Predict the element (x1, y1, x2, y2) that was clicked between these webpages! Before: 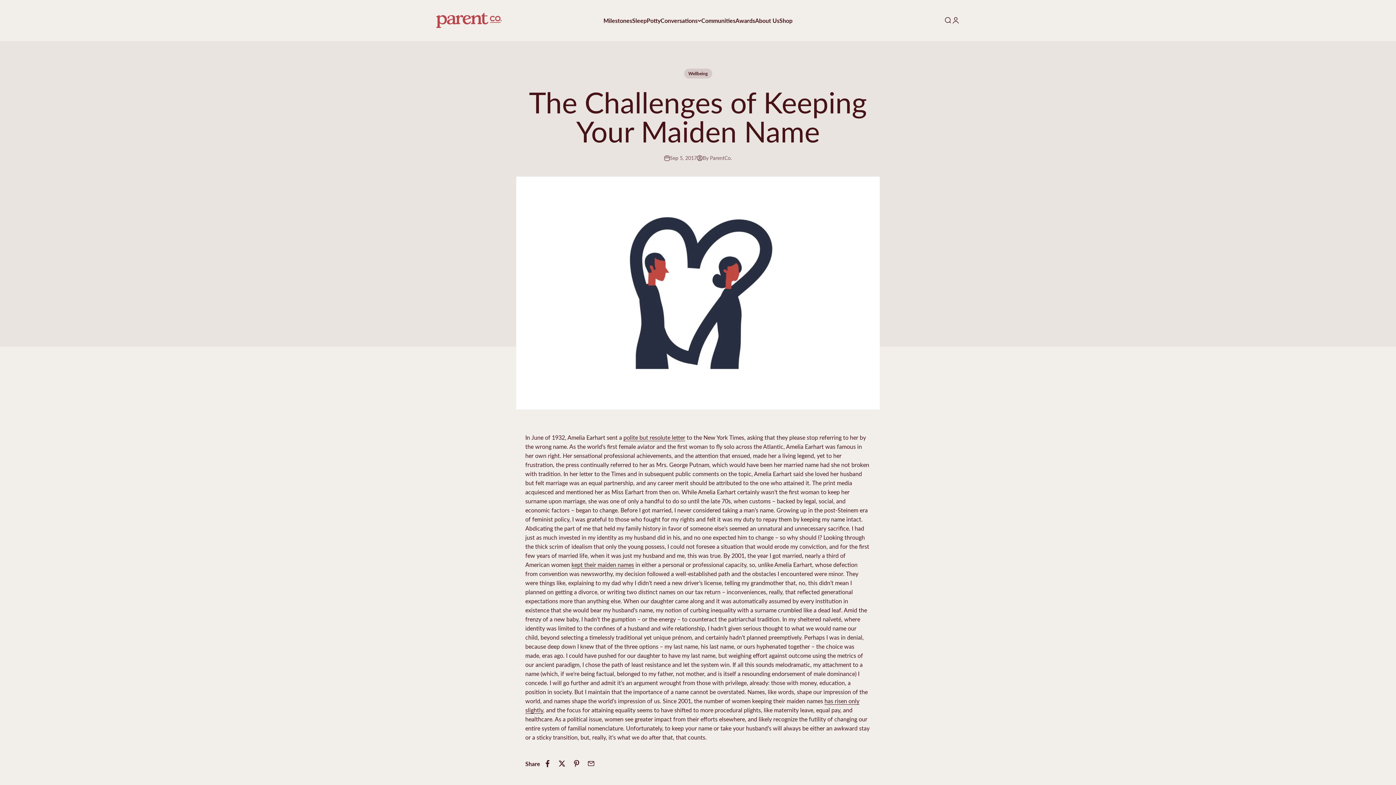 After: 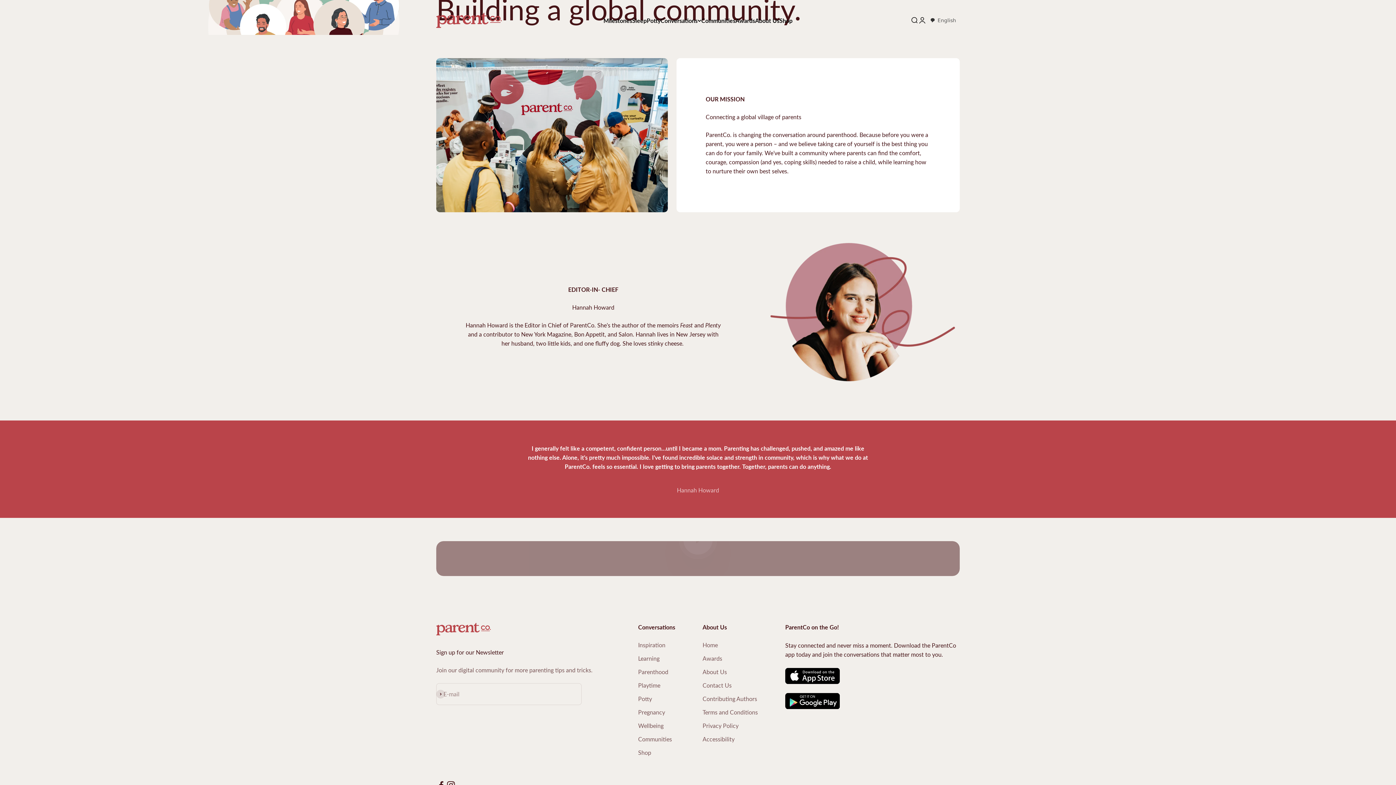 Action: label: About Us bbox: (755, 16, 779, 24)